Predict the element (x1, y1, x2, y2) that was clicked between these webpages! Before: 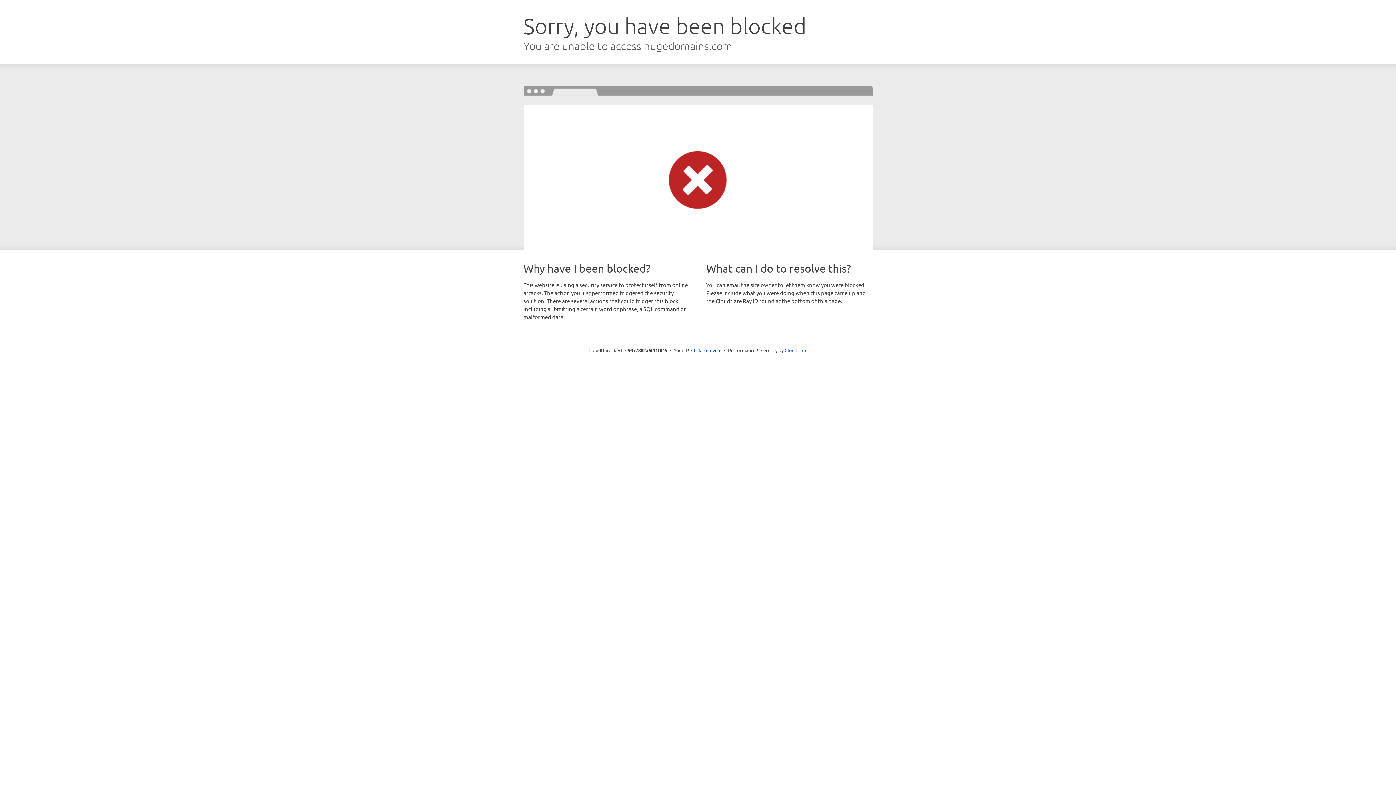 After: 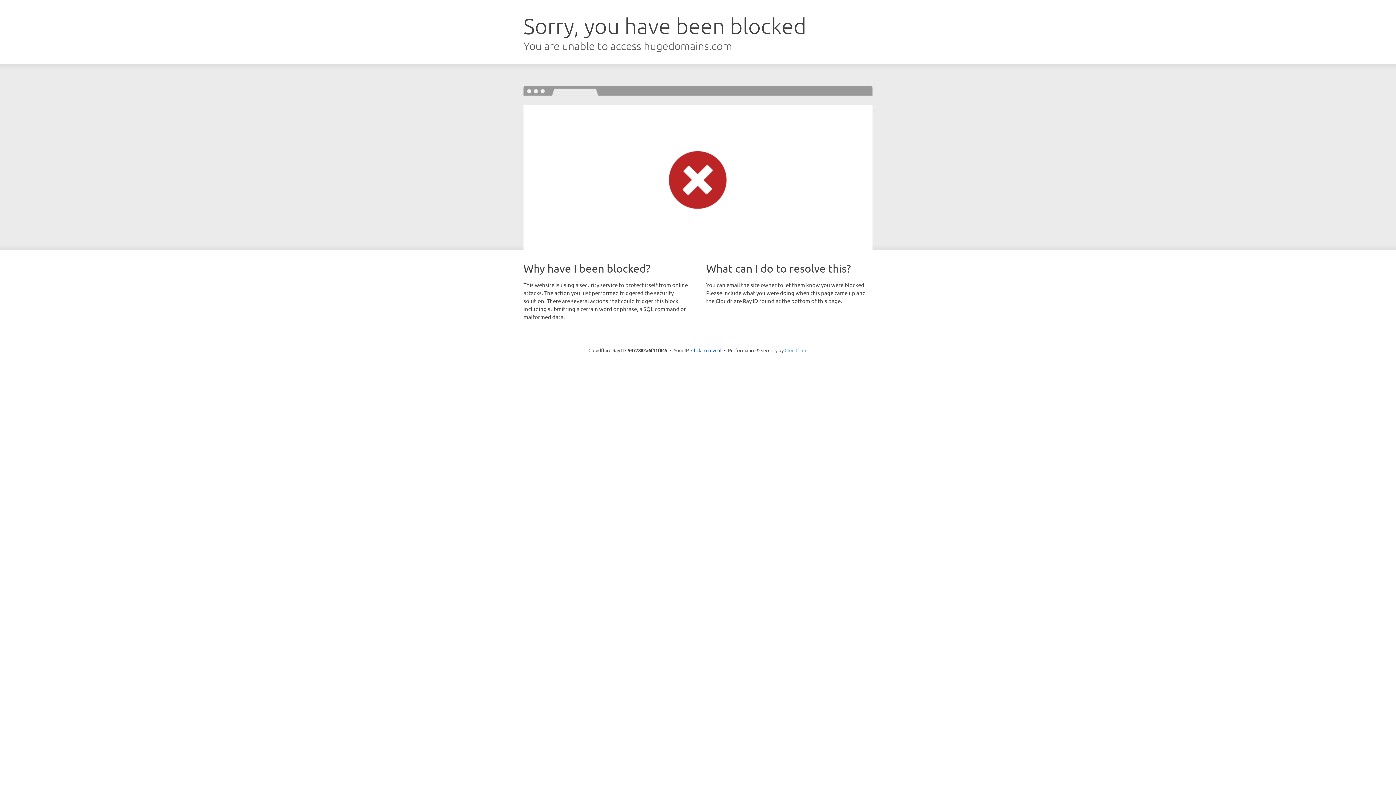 Action: bbox: (784, 347, 807, 353) label: Cloudflare